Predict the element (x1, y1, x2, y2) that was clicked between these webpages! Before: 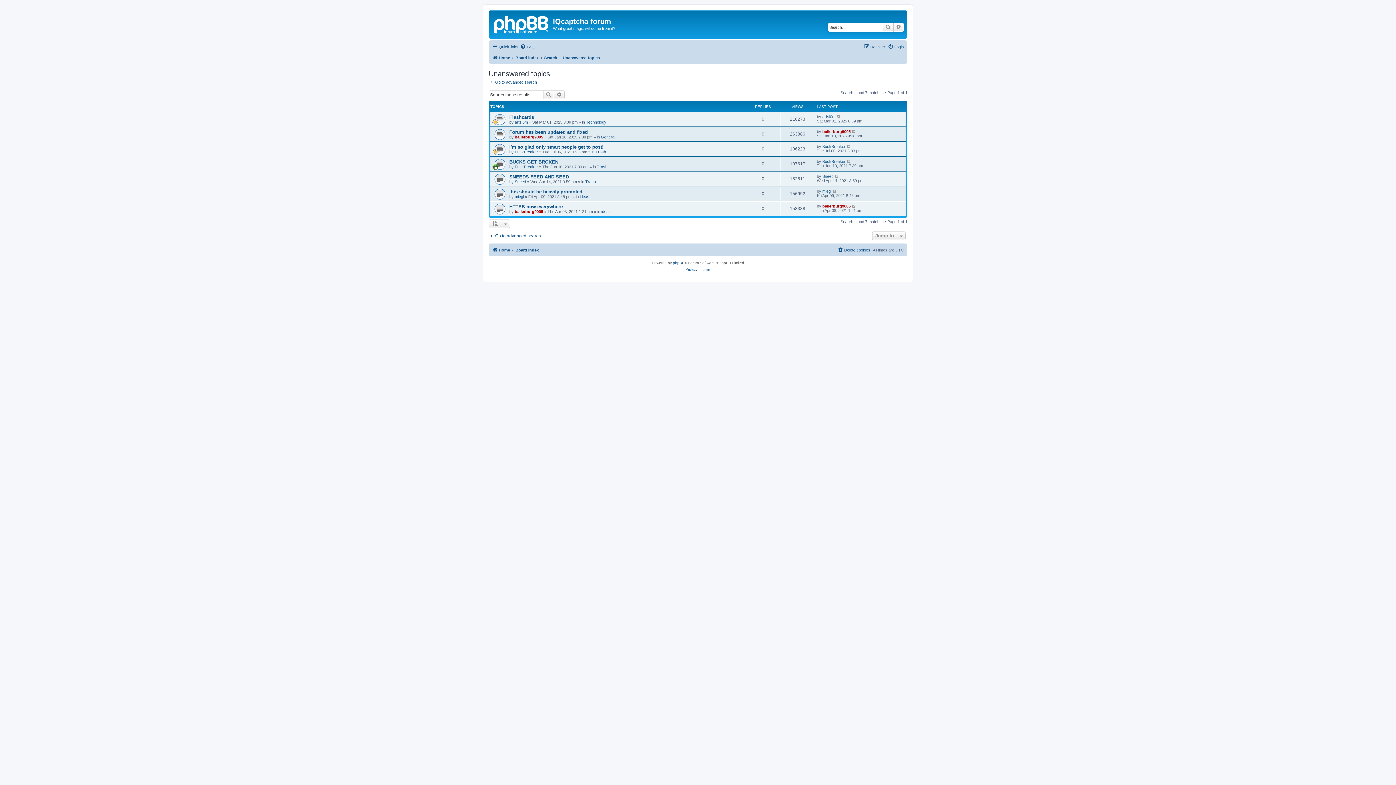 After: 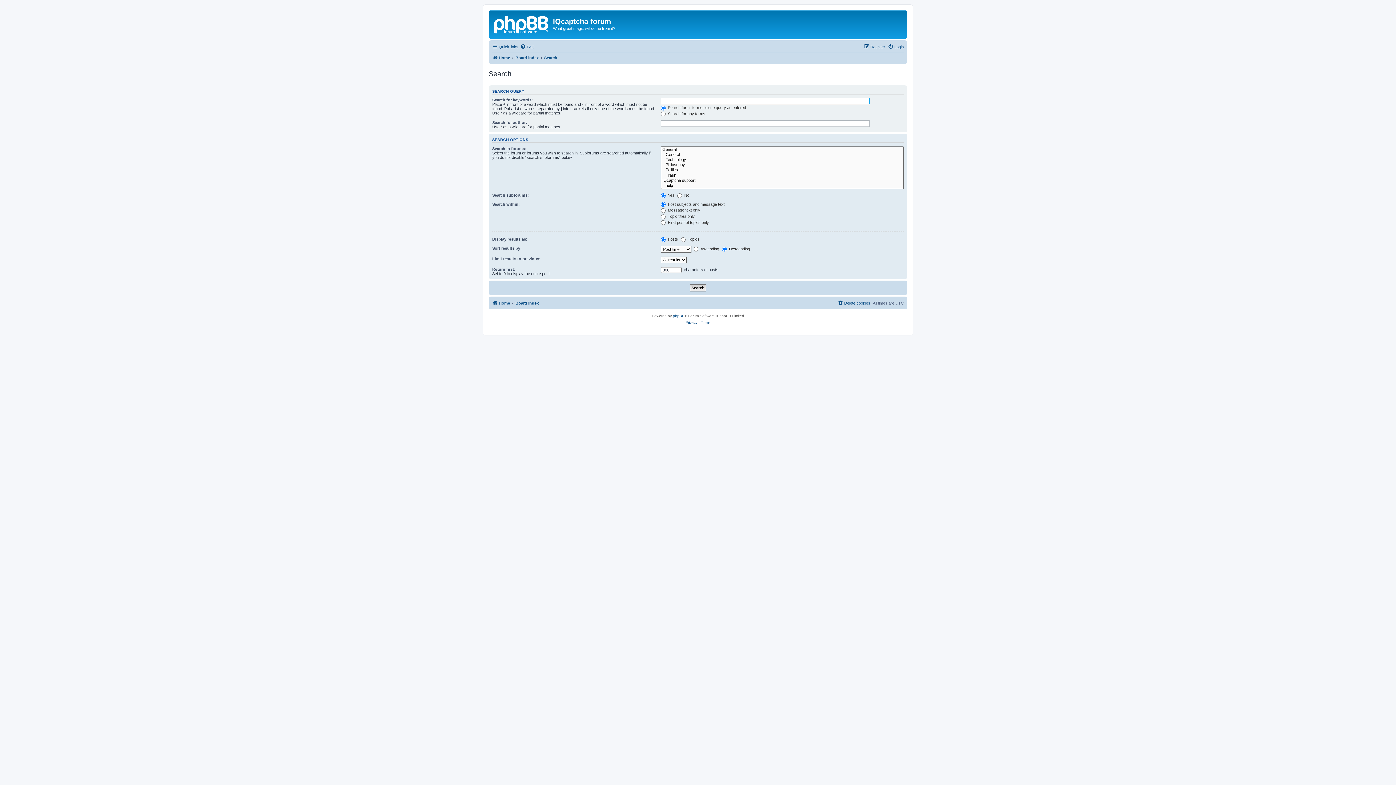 Action: label: Go to advanced search bbox: (488, 233, 541, 238)